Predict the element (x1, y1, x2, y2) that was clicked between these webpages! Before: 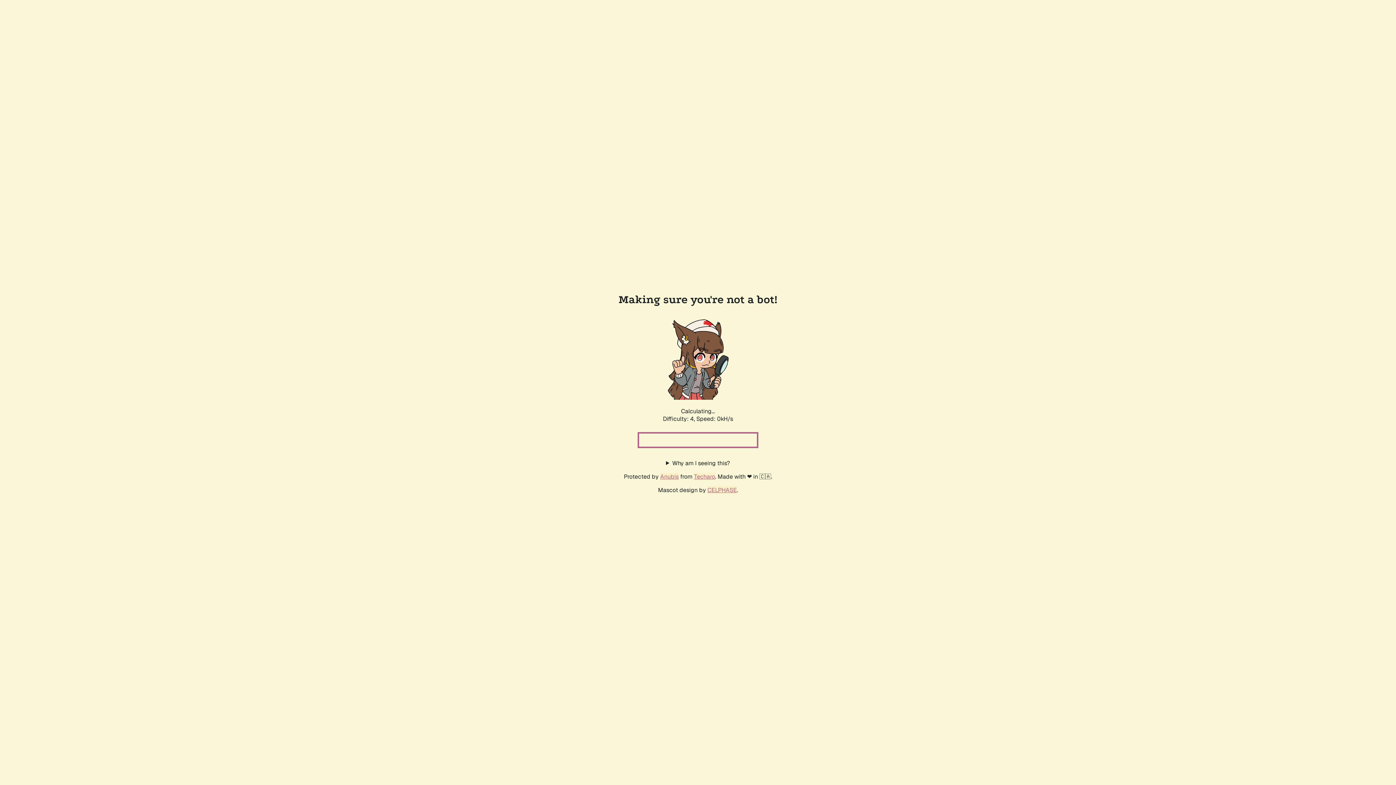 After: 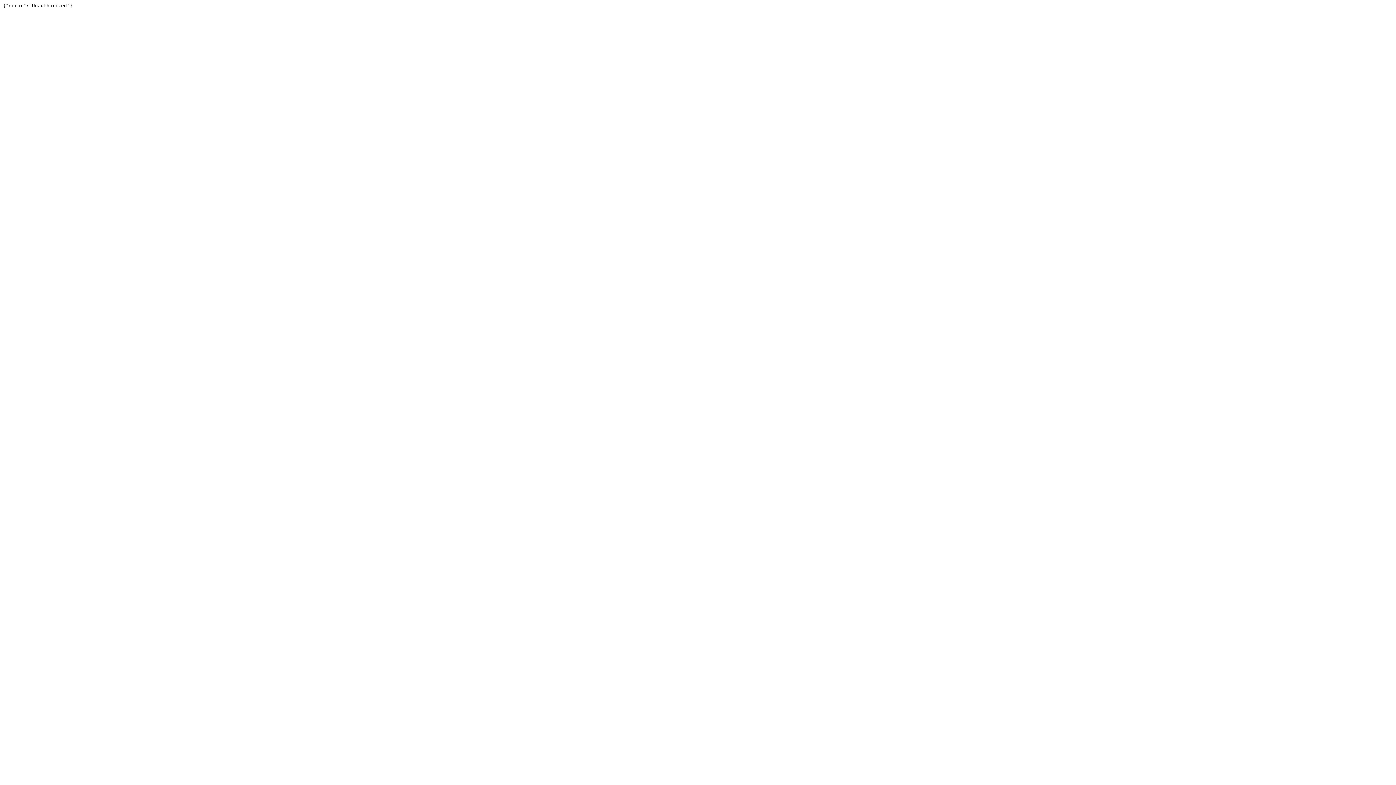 Action: label: Techaro bbox: (694, 472, 715, 480)